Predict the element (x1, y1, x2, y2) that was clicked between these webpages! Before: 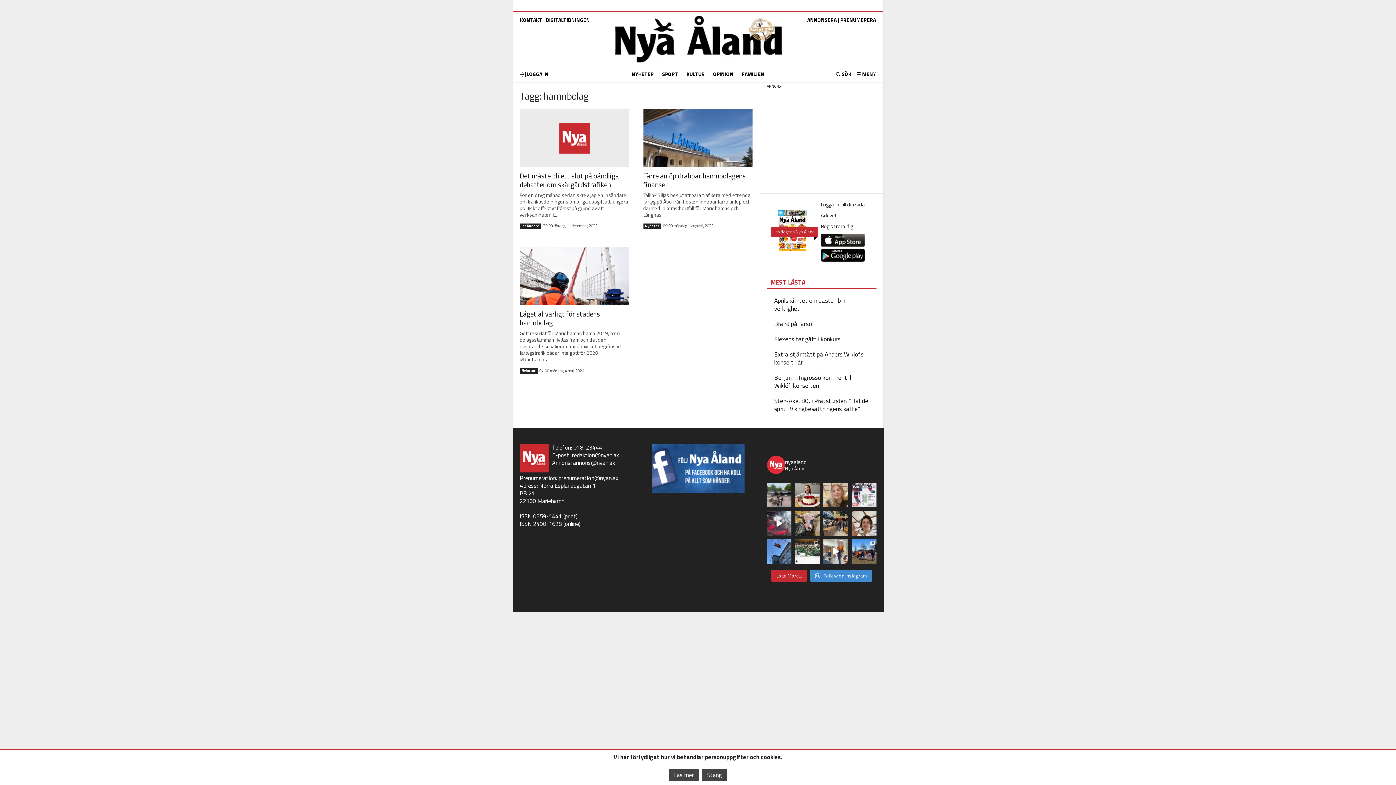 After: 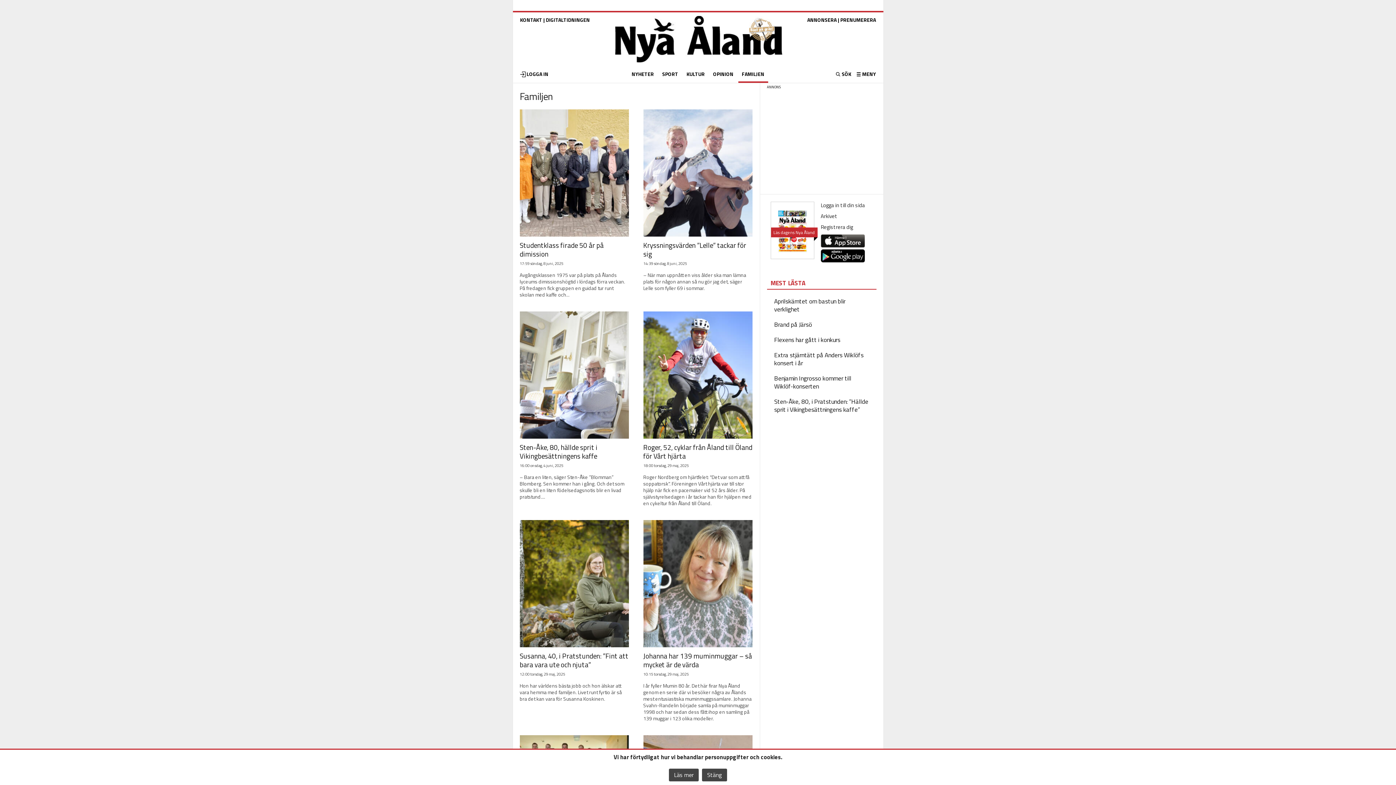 Action: bbox: (742, 70, 764, 77) label: FAMILJEN